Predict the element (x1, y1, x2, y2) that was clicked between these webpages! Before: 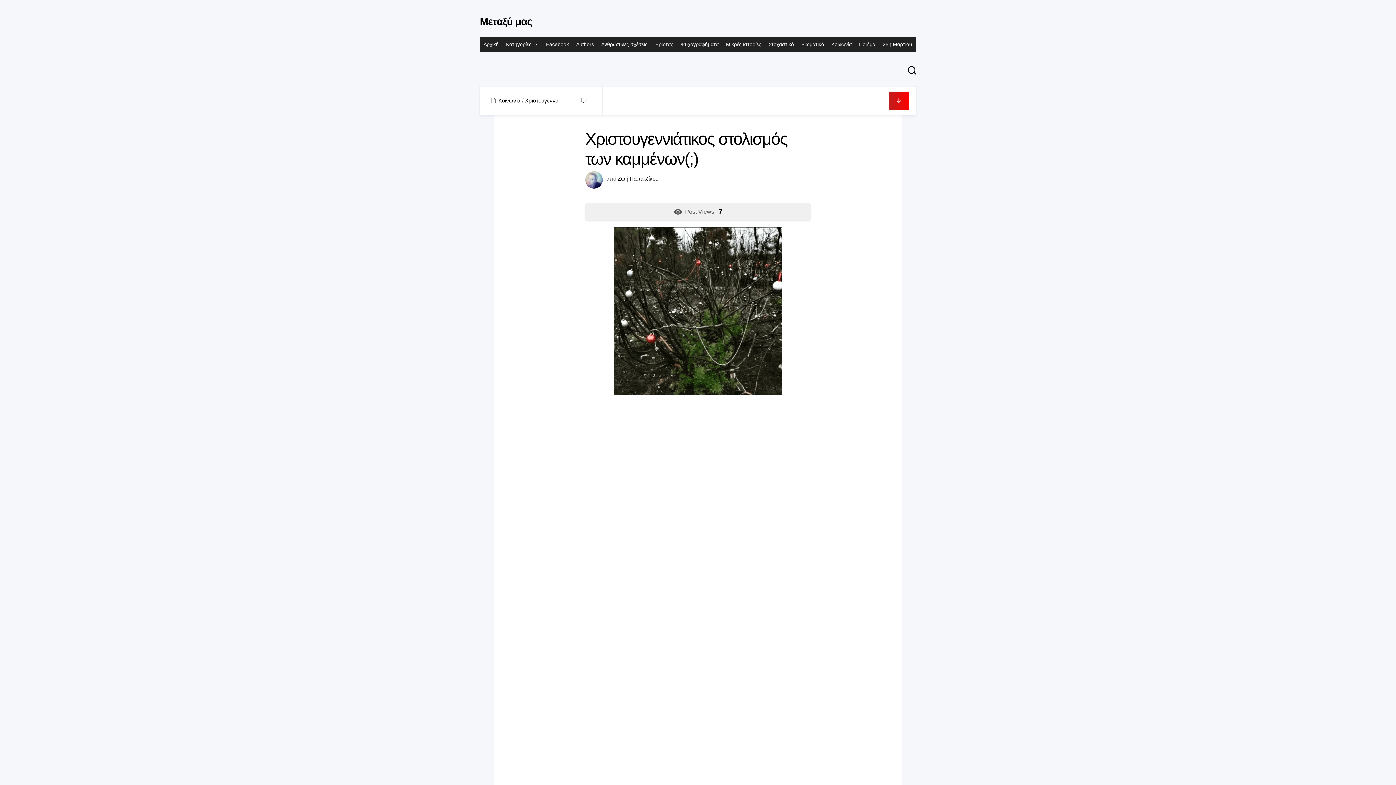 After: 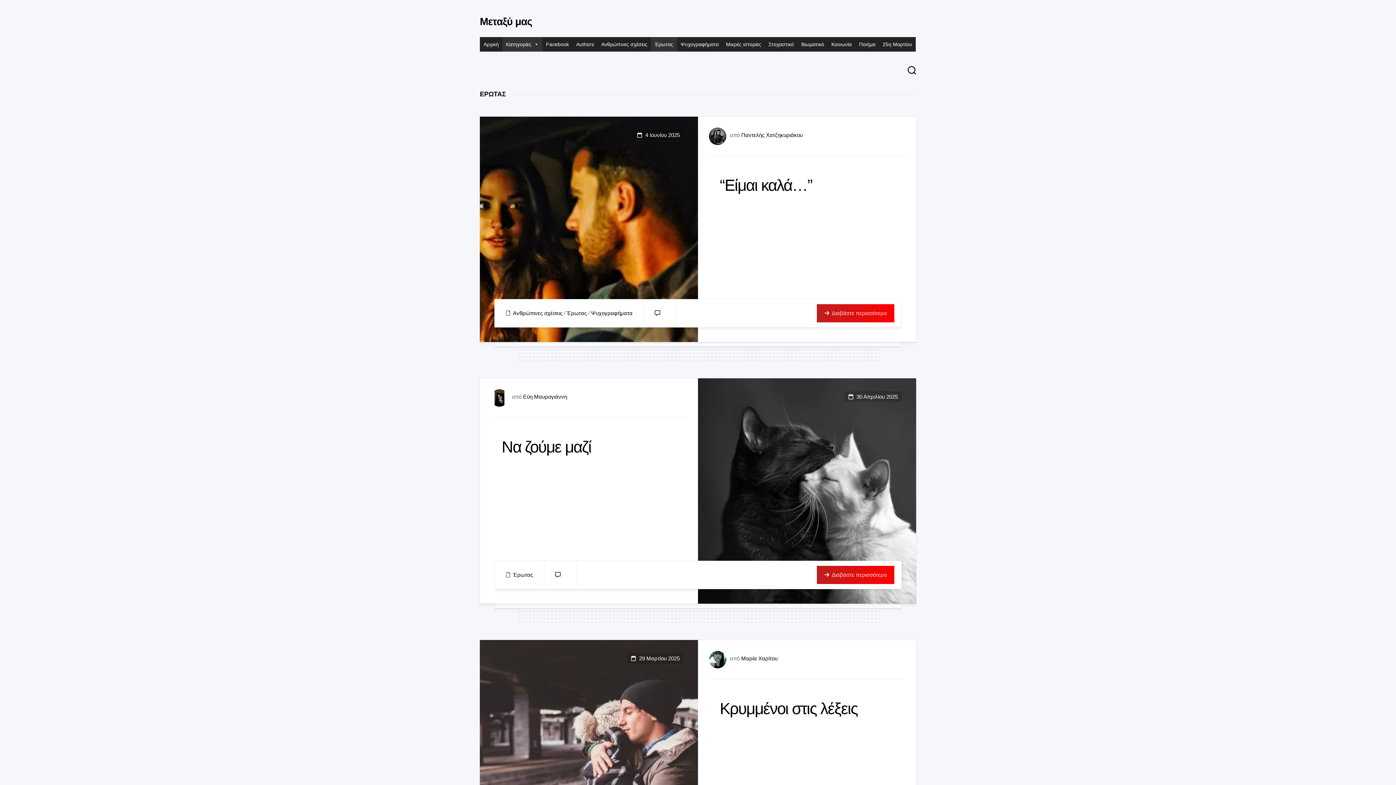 Action: bbox: (651, 37, 677, 51) label: Έρωτας